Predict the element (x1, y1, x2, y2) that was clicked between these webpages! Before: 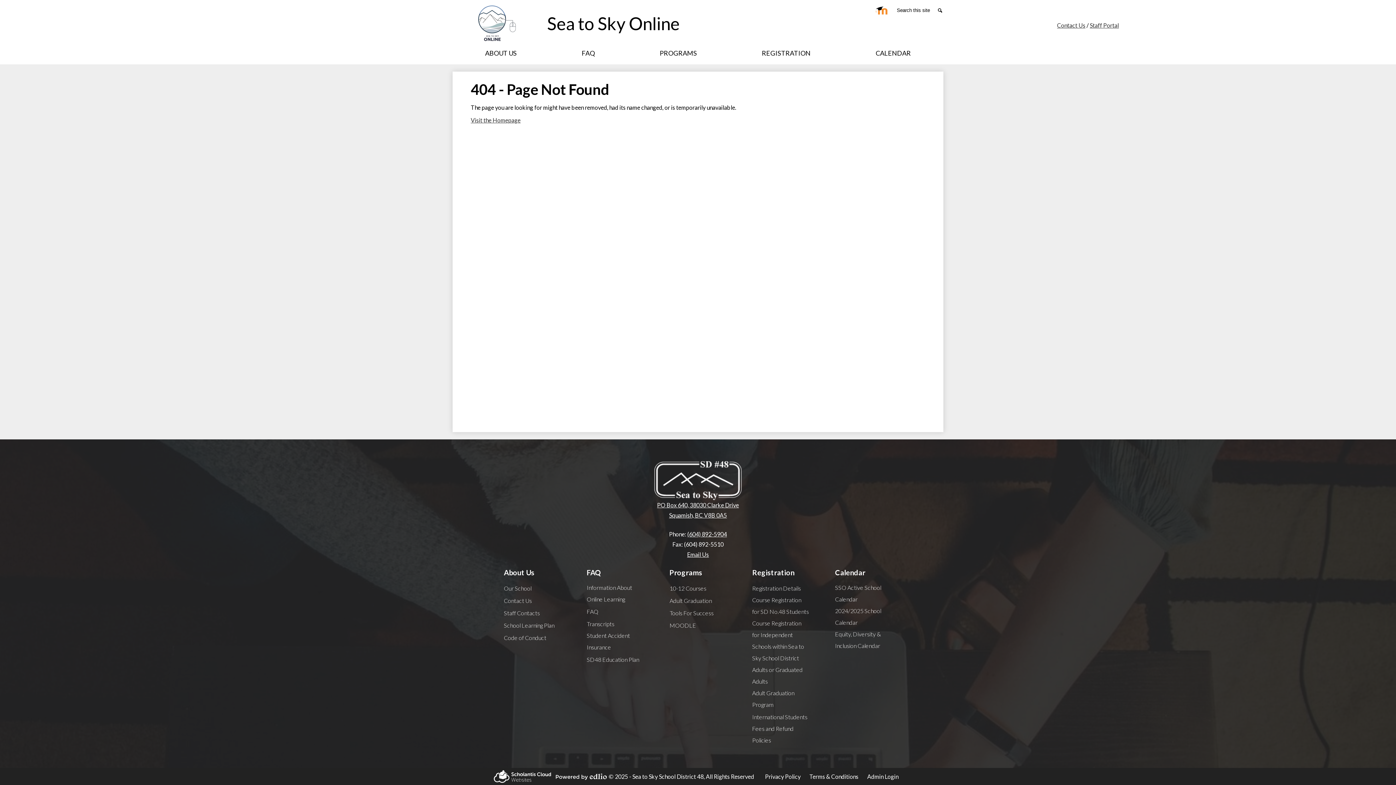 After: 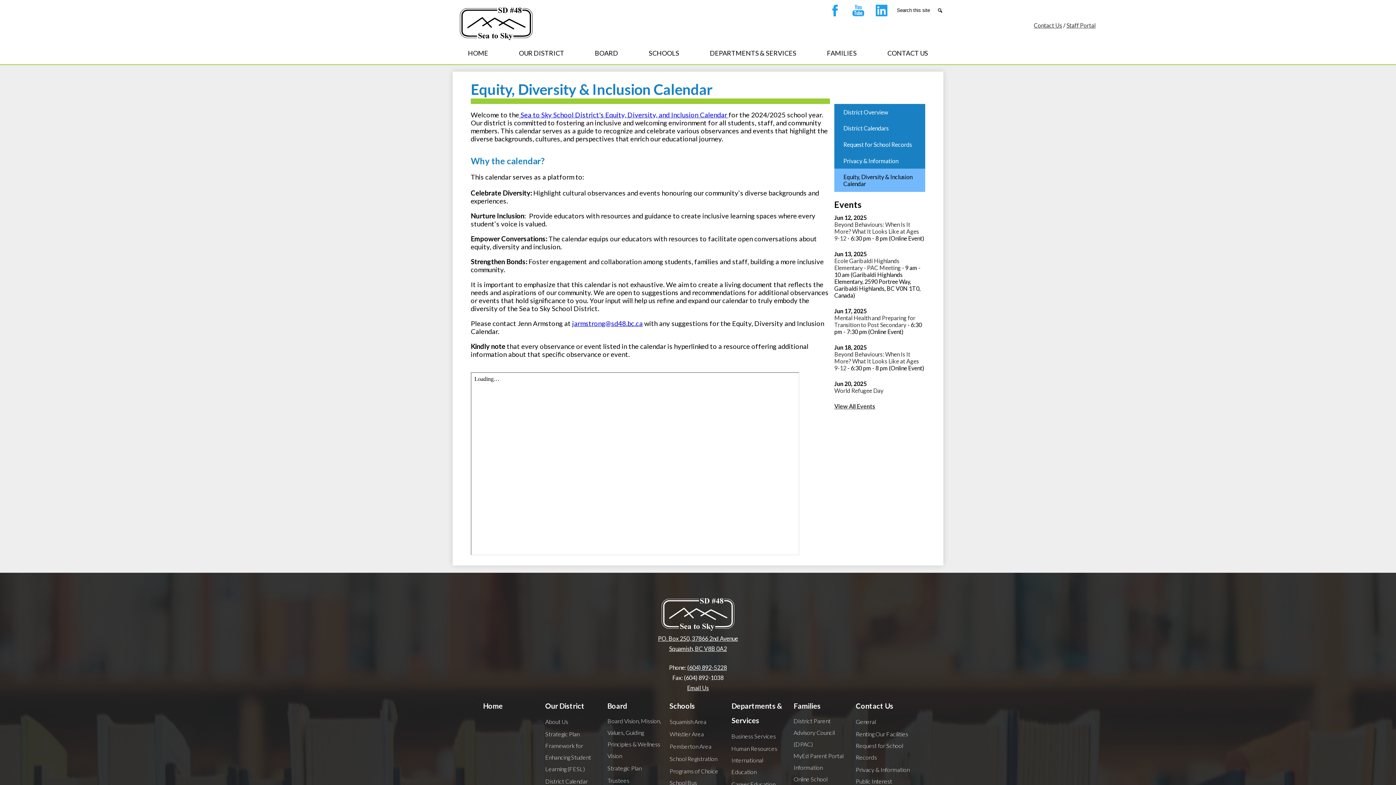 Action: label: Equity, Diversity & Inclusion Calendar bbox: (835, 628, 892, 652)